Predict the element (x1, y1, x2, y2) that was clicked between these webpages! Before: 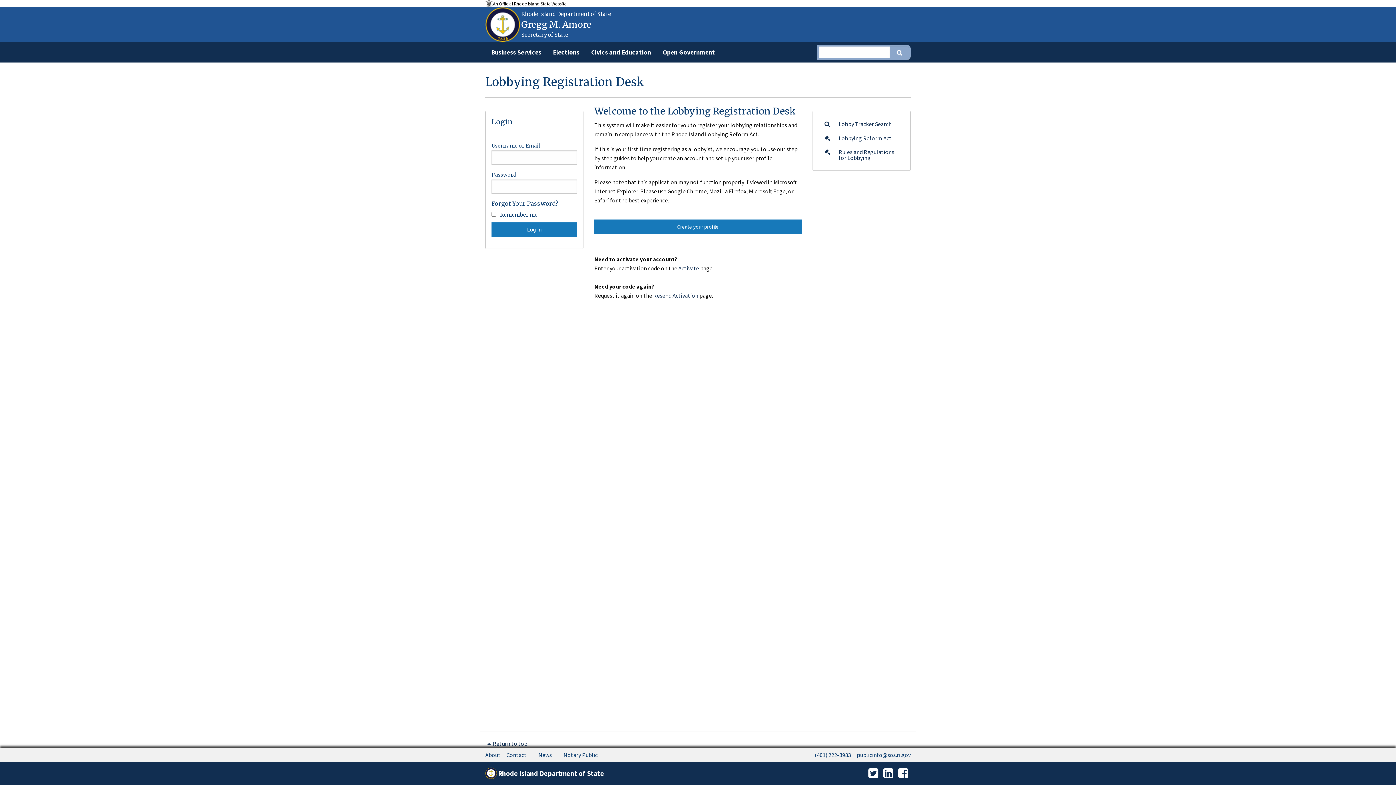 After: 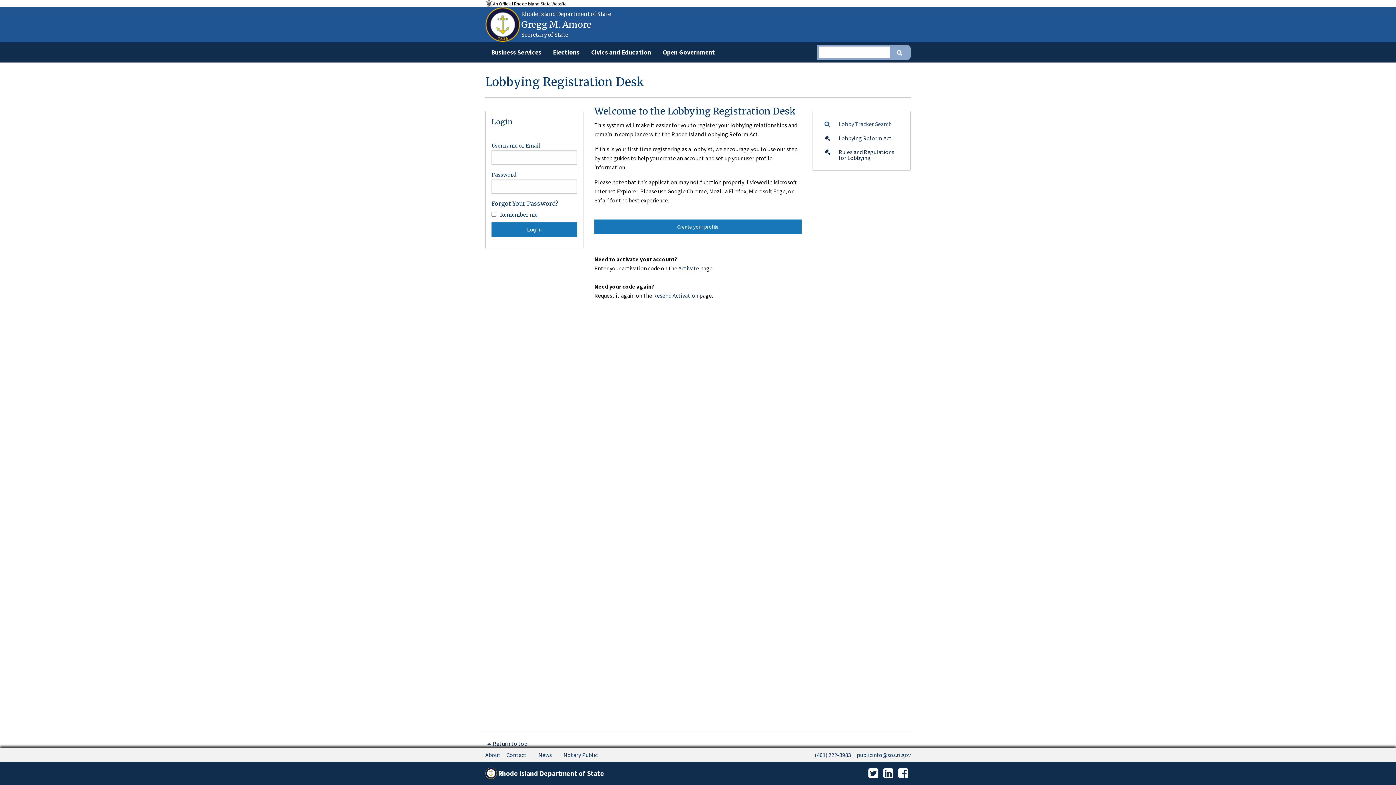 Action: bbox: (818, 117, 904, 131) label: Lobby Tracker Search